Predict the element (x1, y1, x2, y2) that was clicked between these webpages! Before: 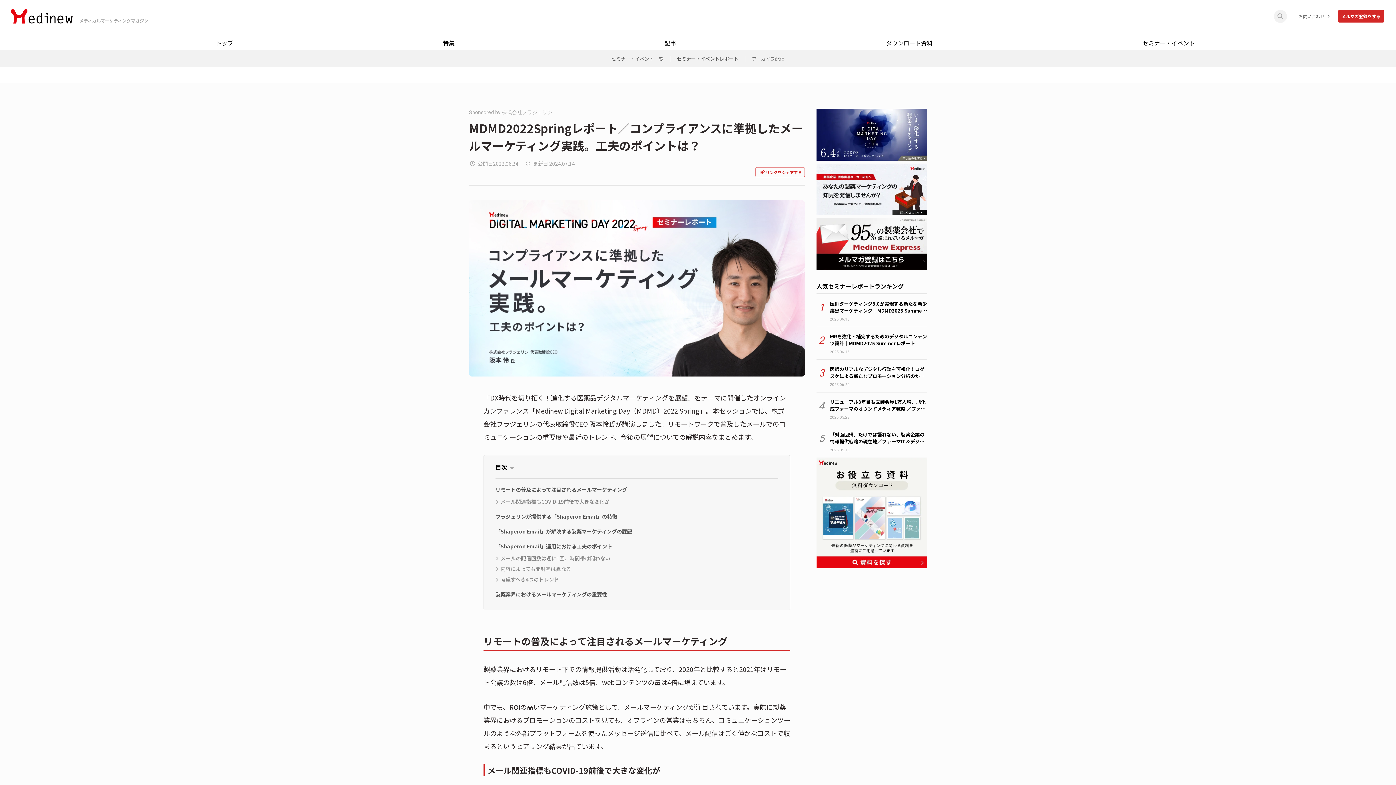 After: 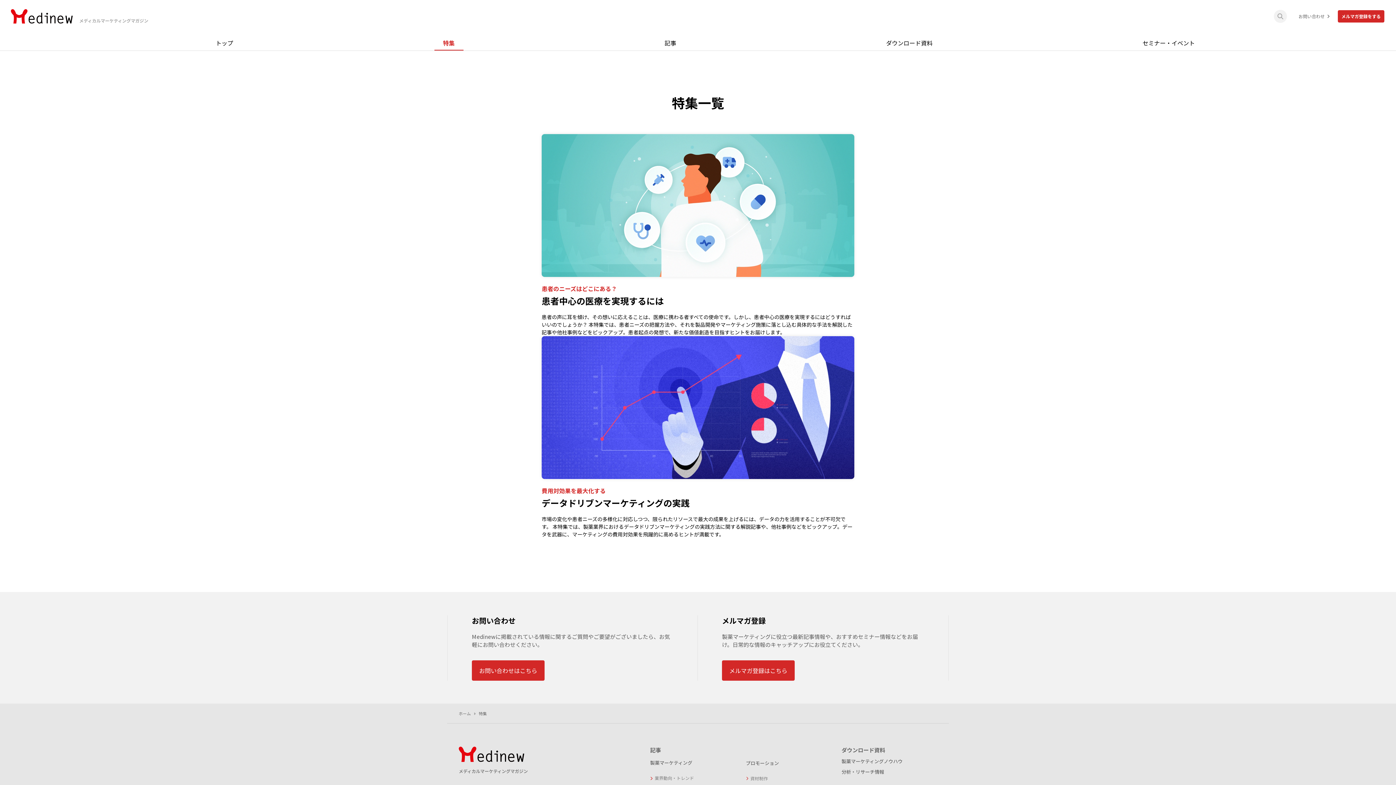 Action: bbox: (443, 38, 454, 47) label: 特集